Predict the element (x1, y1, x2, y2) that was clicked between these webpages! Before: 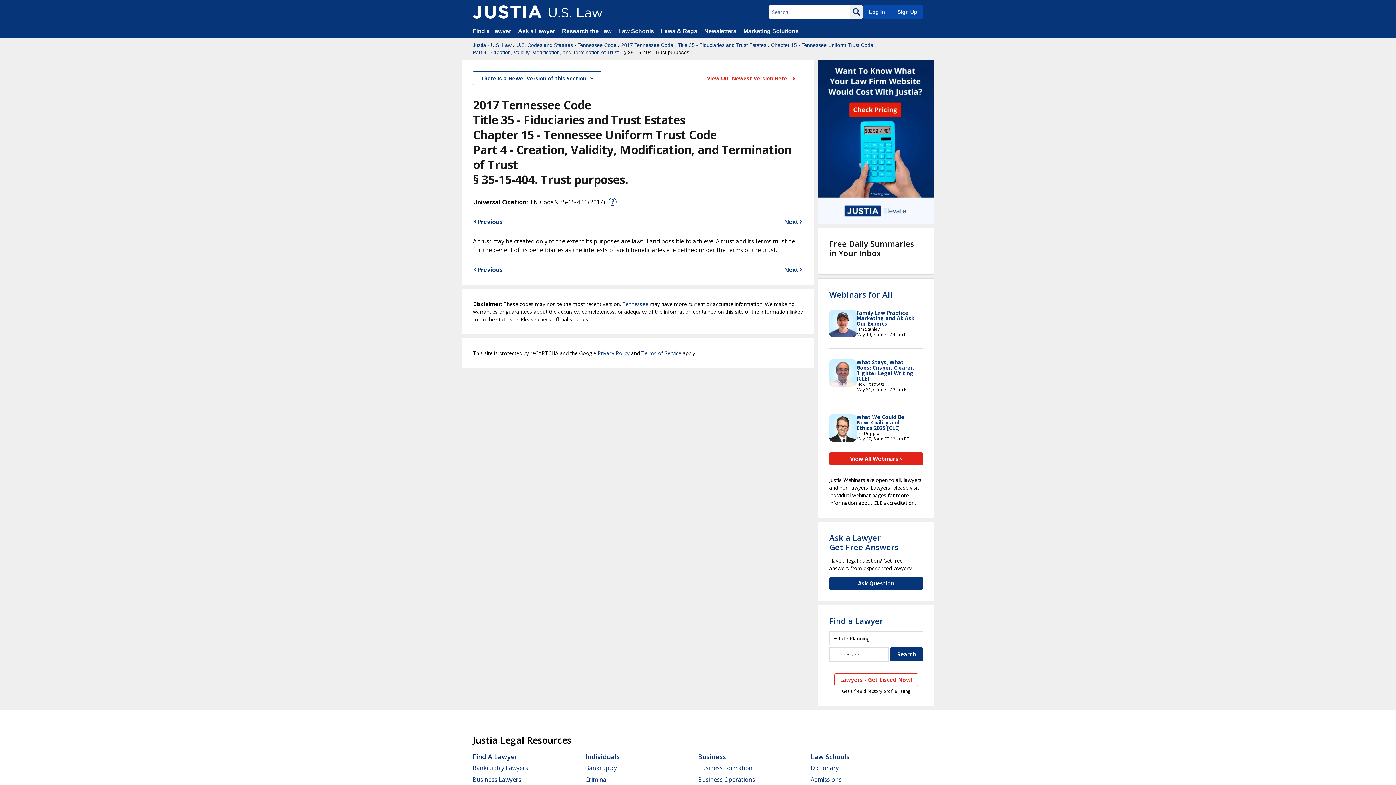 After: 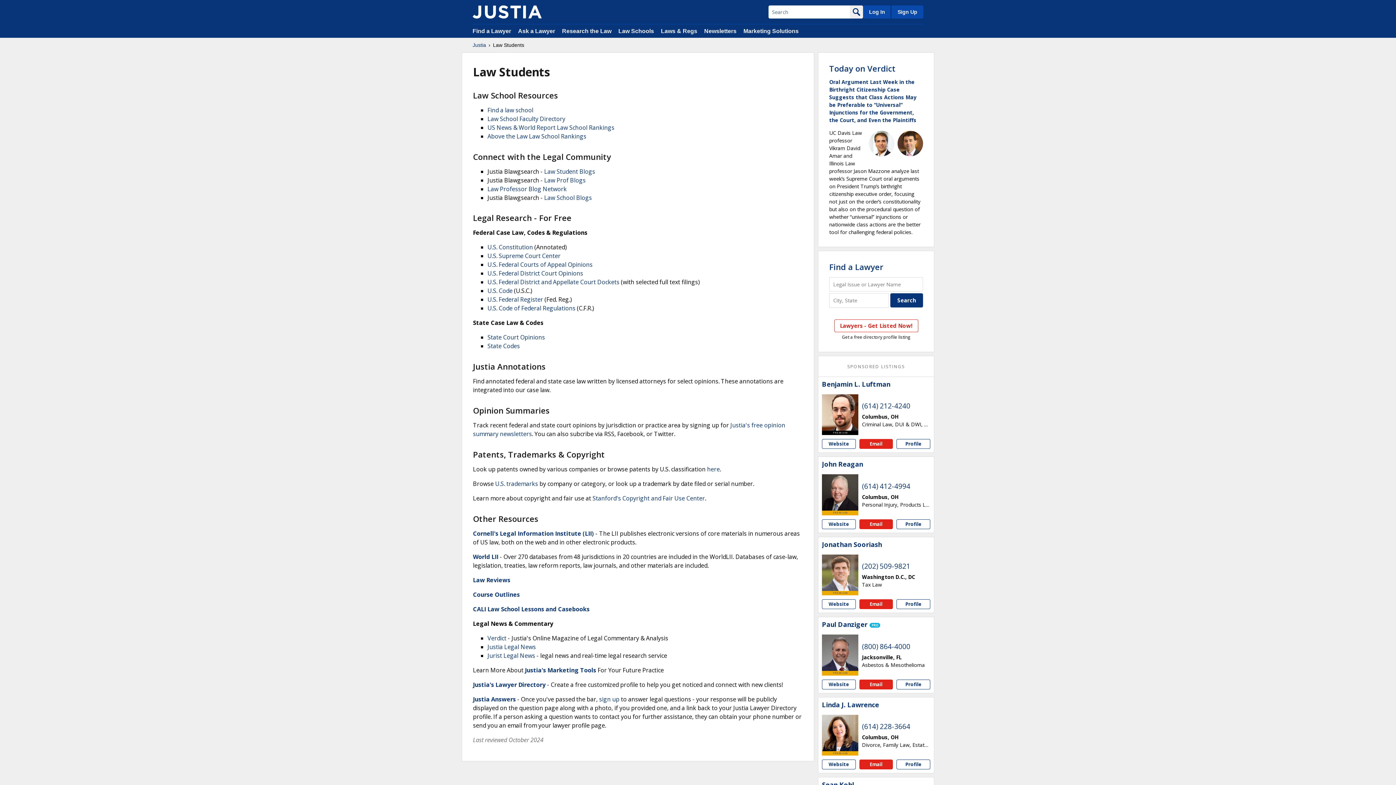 Action: bbox: (810, 776, 841, 784) label: Admissions